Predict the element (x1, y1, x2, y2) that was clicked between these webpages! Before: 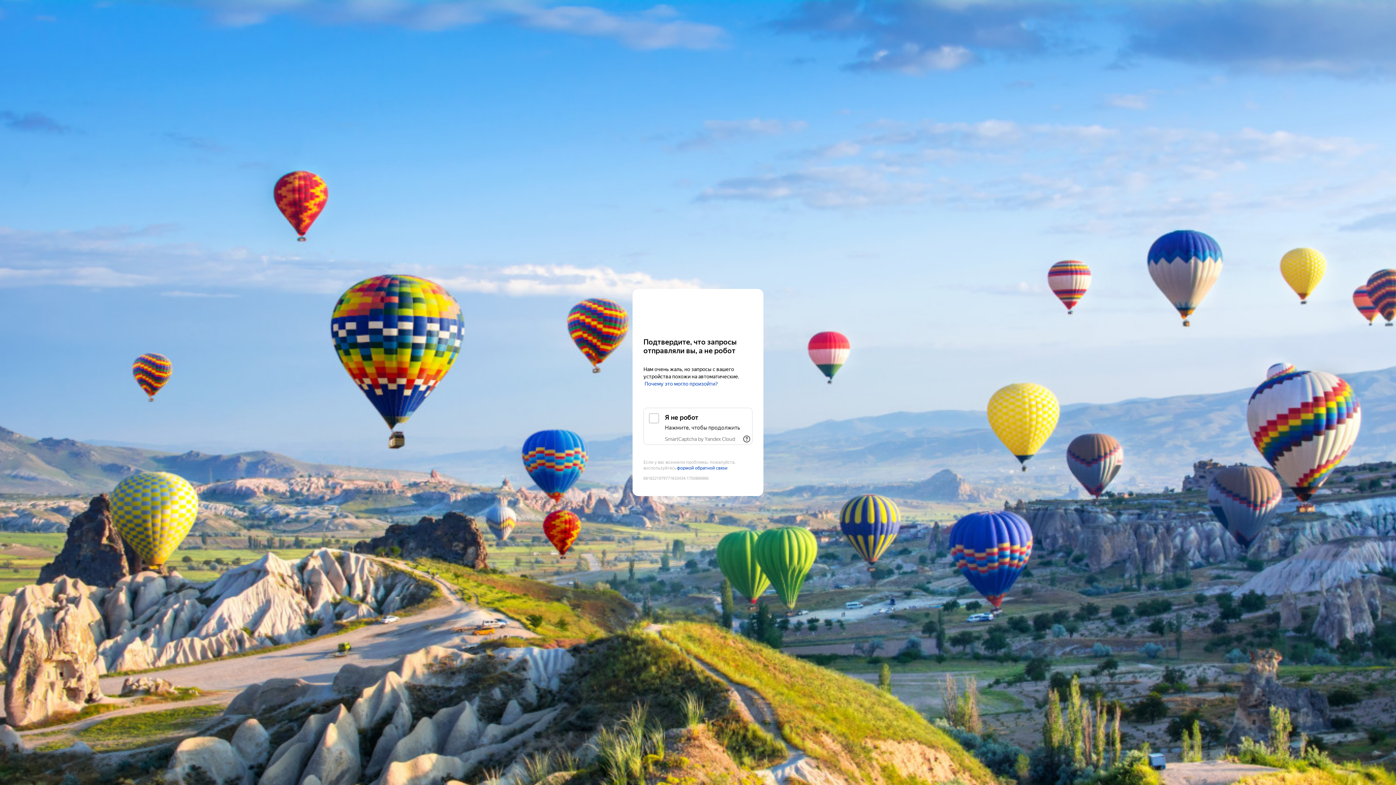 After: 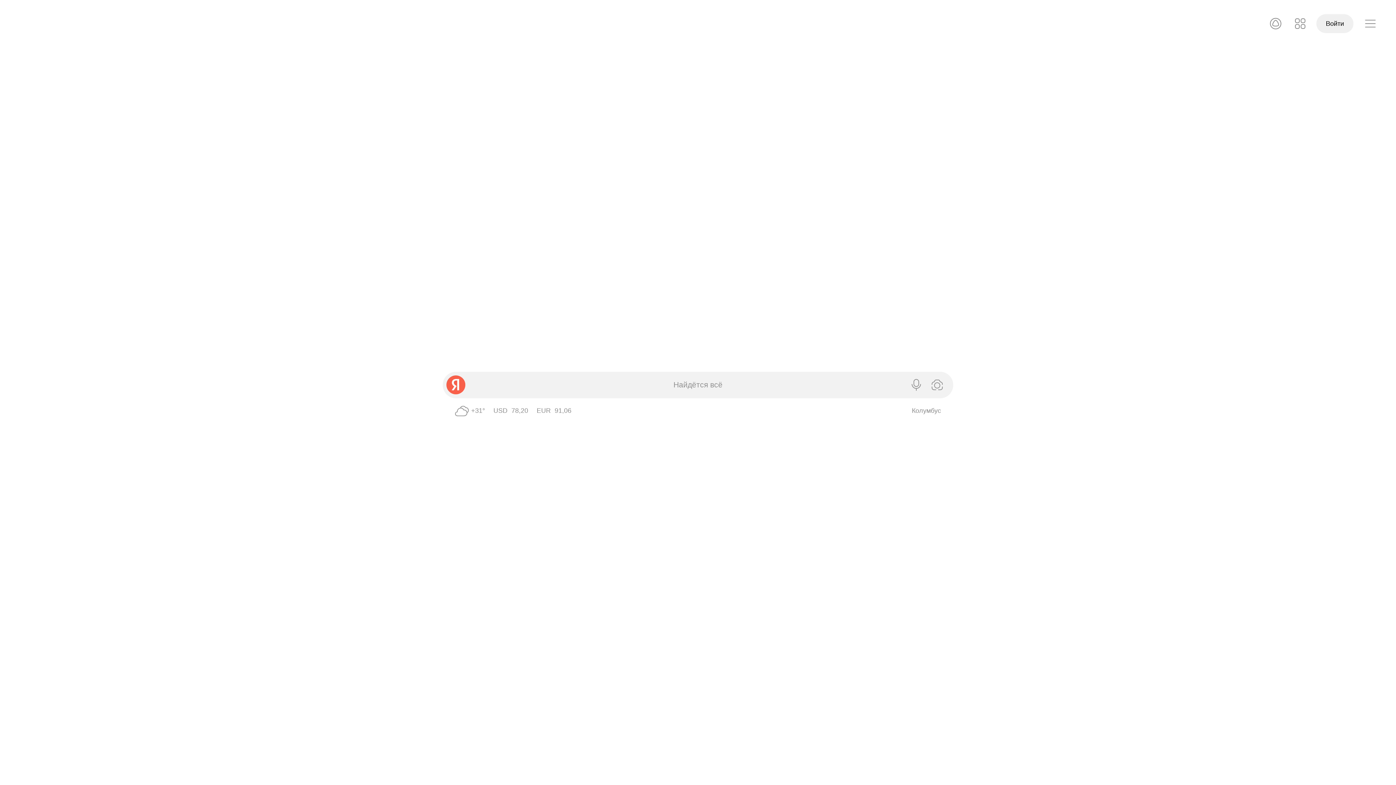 Action: bbox: (643, 303, 752, 316) label: Yandex